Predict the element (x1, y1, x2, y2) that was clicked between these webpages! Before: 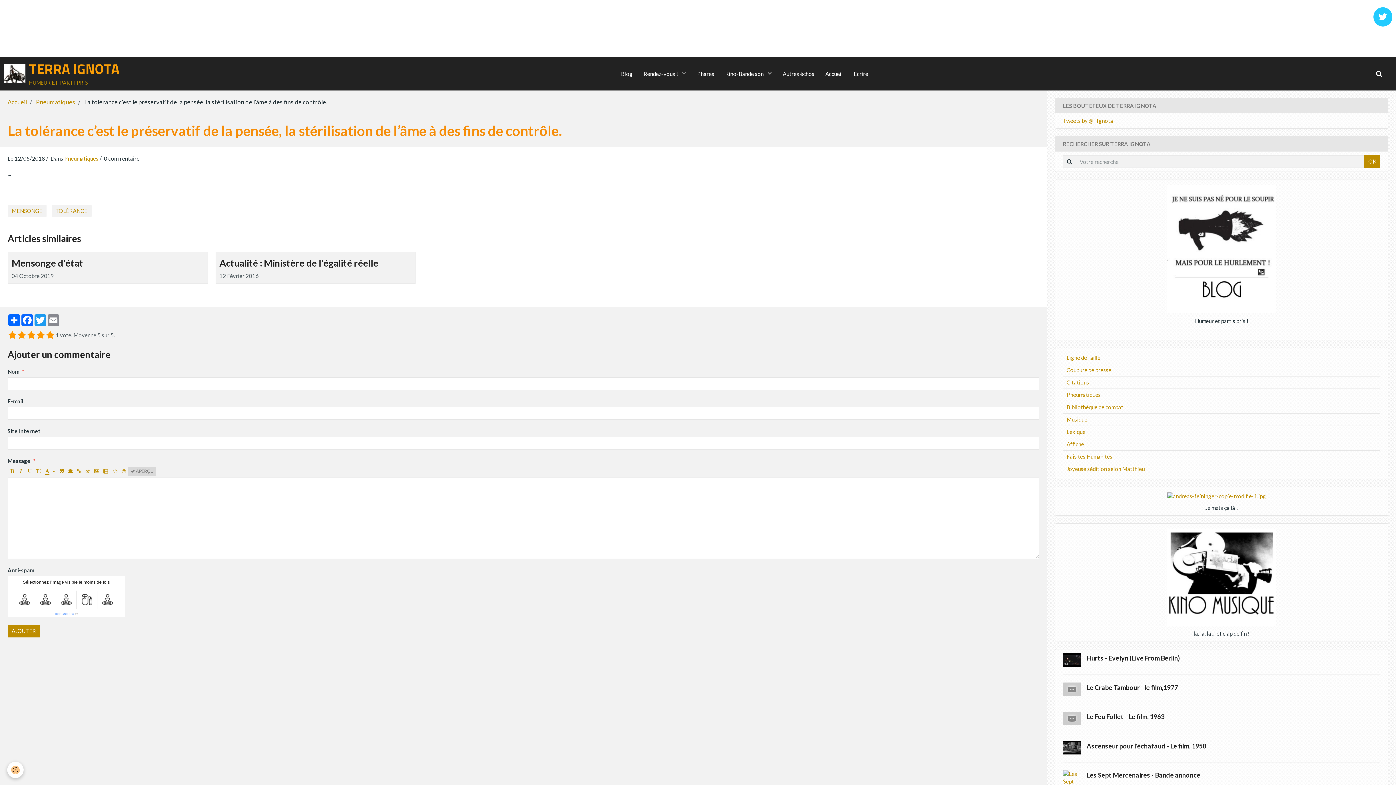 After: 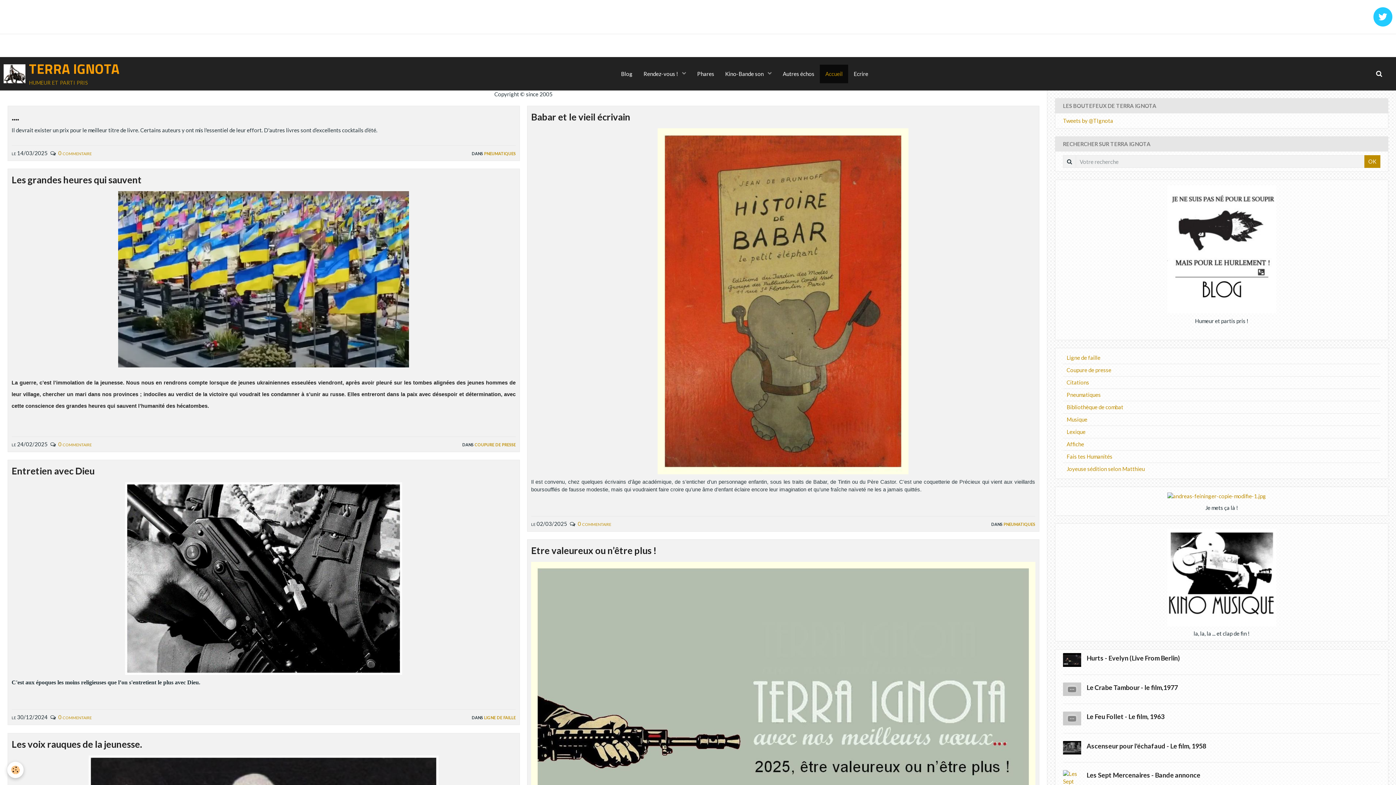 Action: label: Accueil bbox: (7, 98, 26, 105)